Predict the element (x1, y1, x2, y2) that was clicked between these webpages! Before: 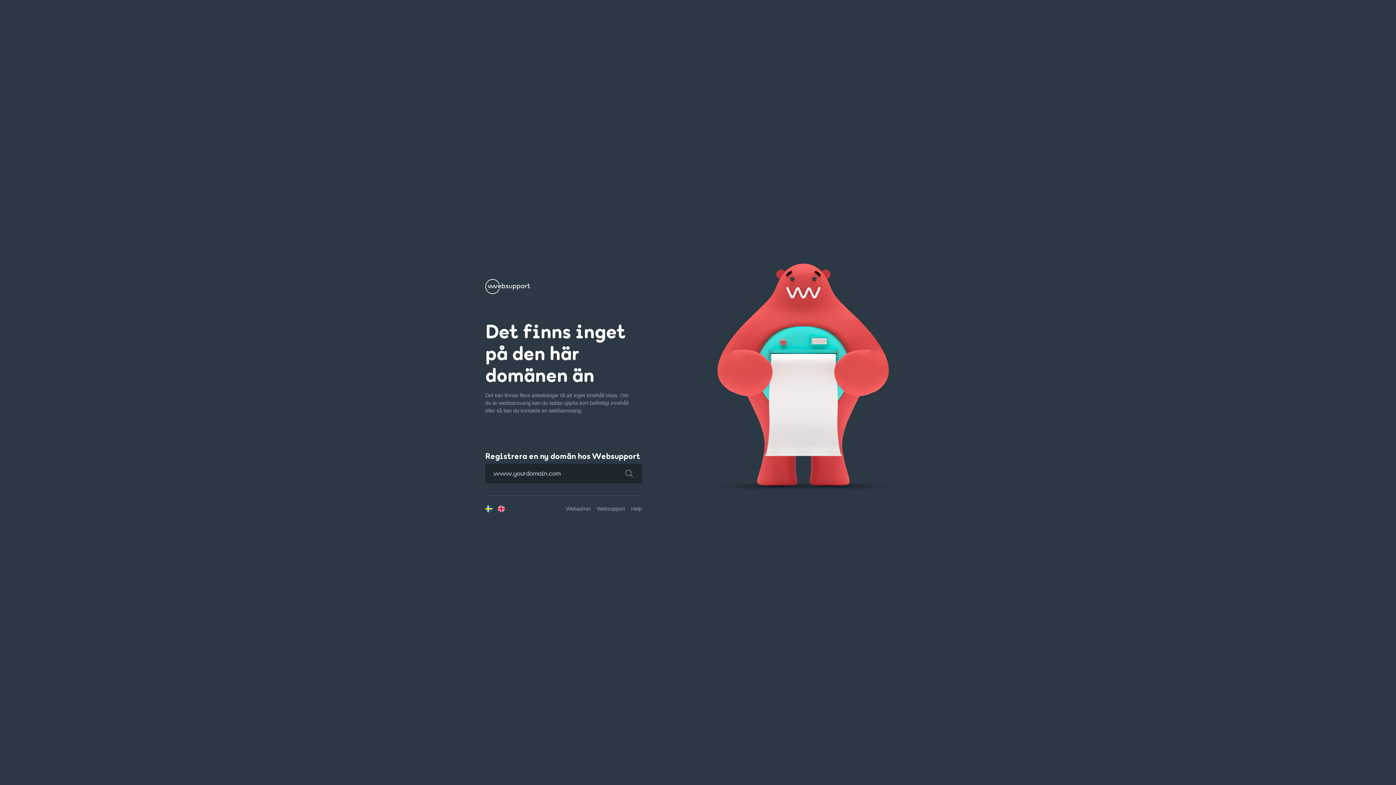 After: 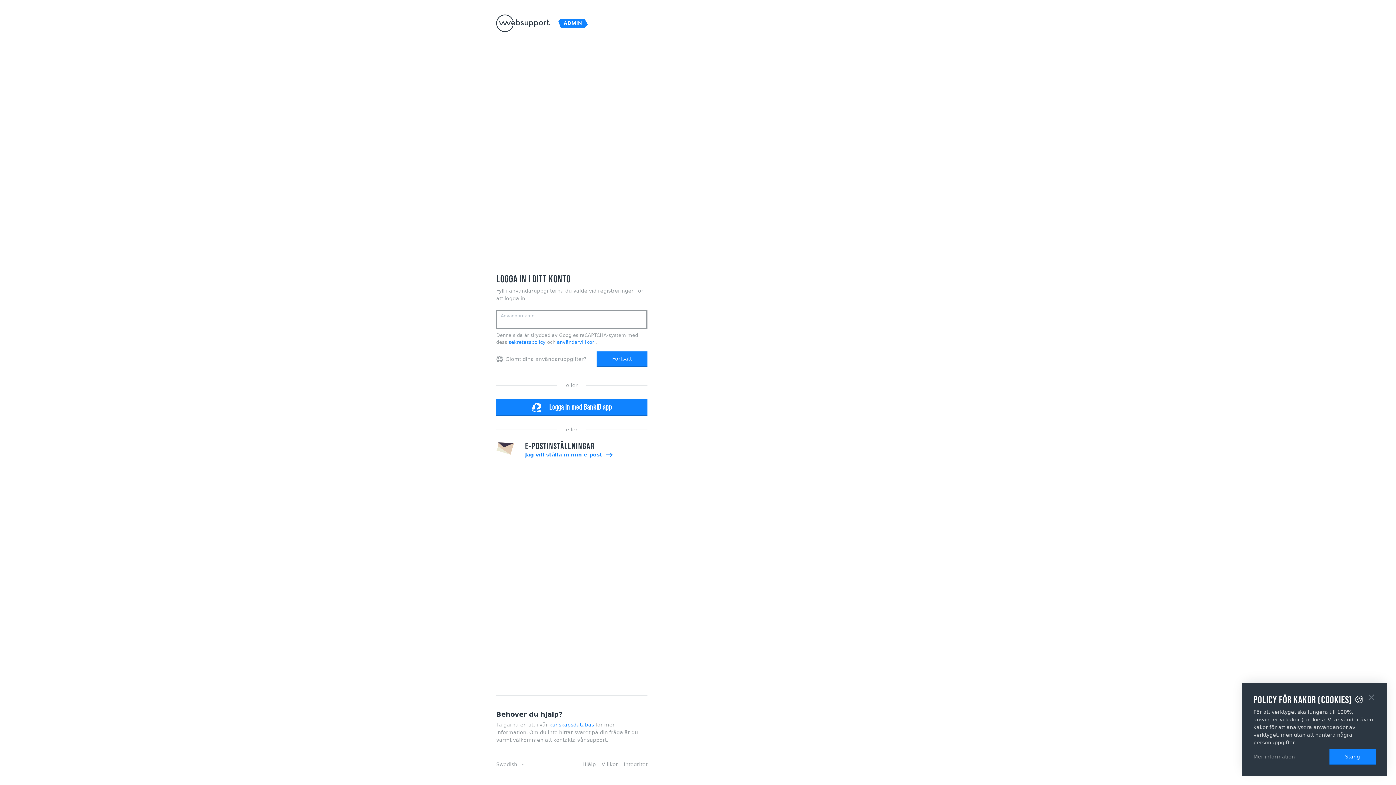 Action: bbox: (566, 506, 590, 511) label: Webadmin